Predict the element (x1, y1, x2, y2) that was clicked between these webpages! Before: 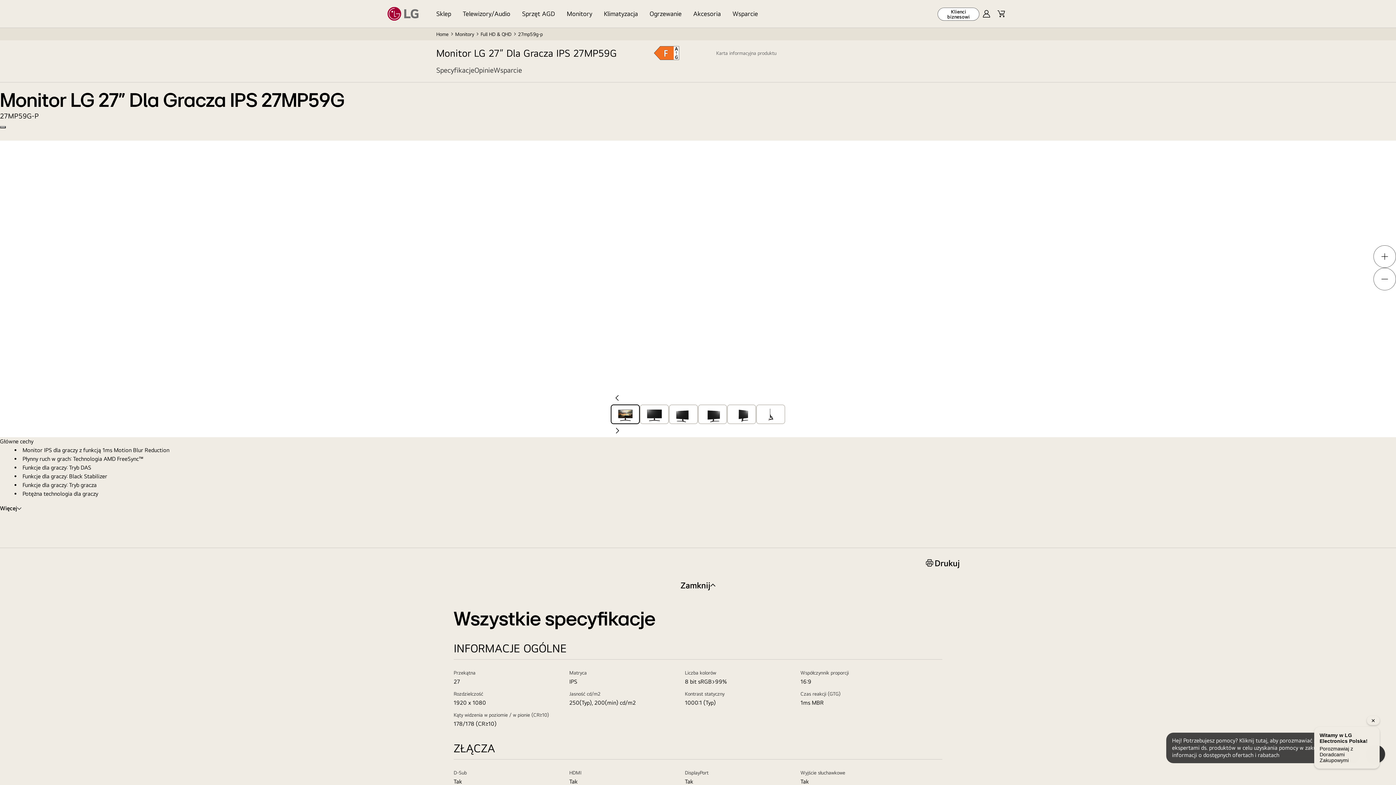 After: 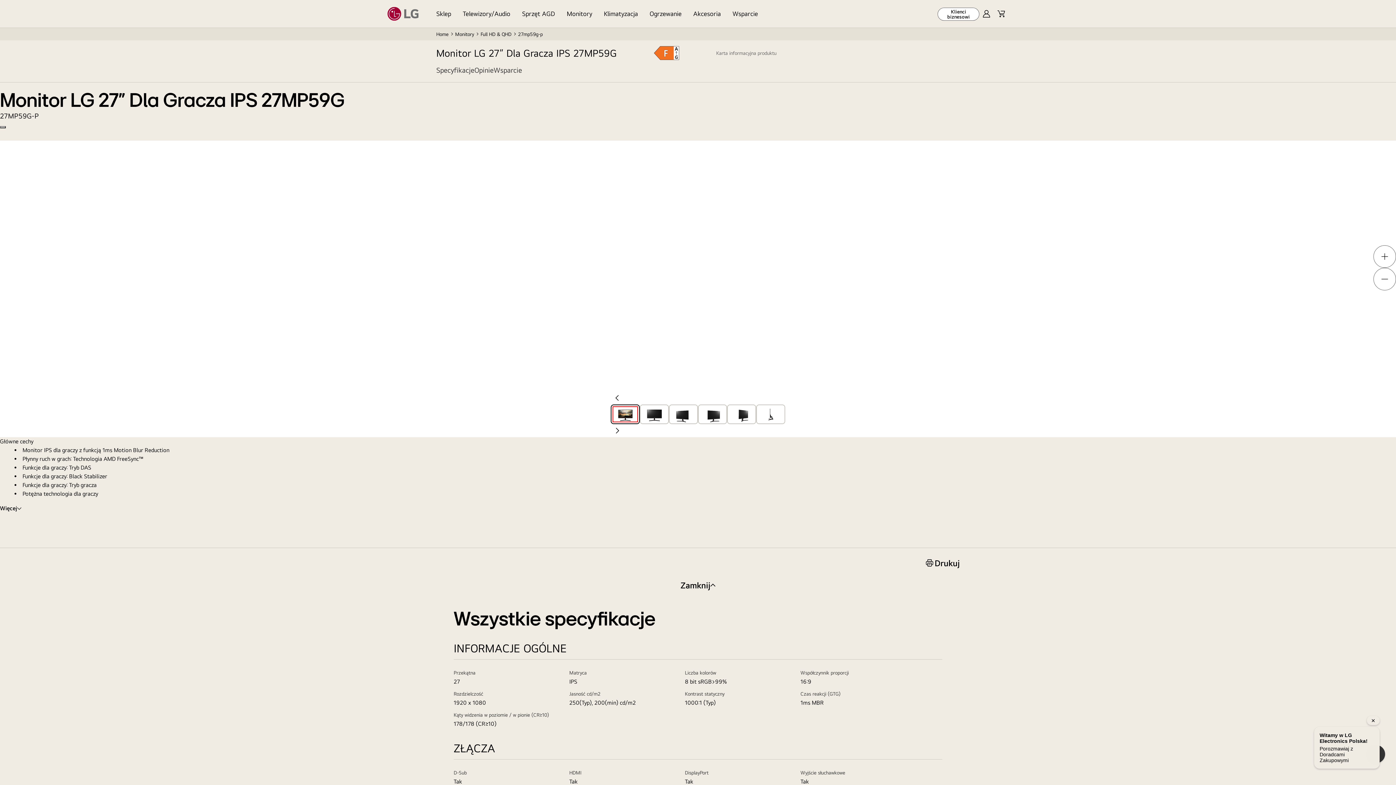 Action: bbox: (611, 405, 639, 423)